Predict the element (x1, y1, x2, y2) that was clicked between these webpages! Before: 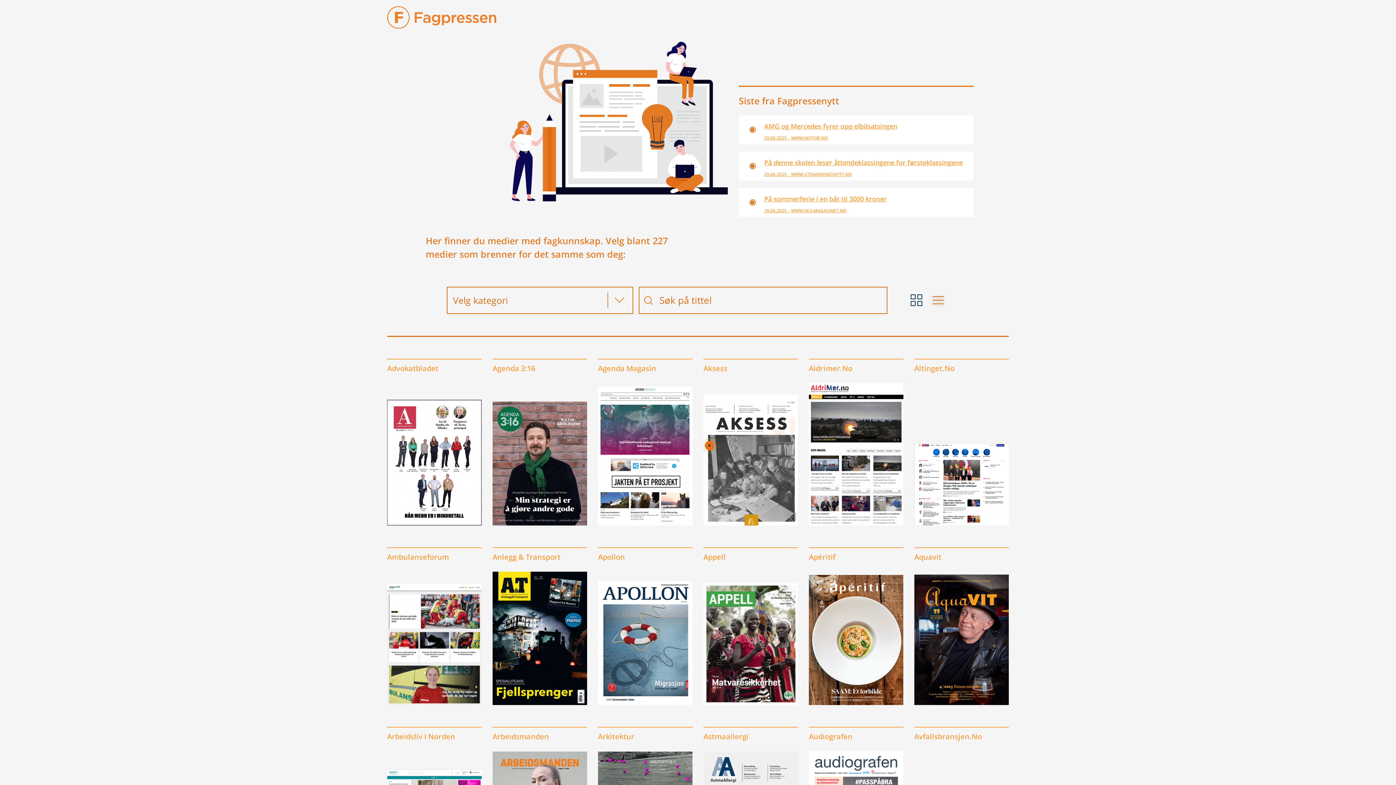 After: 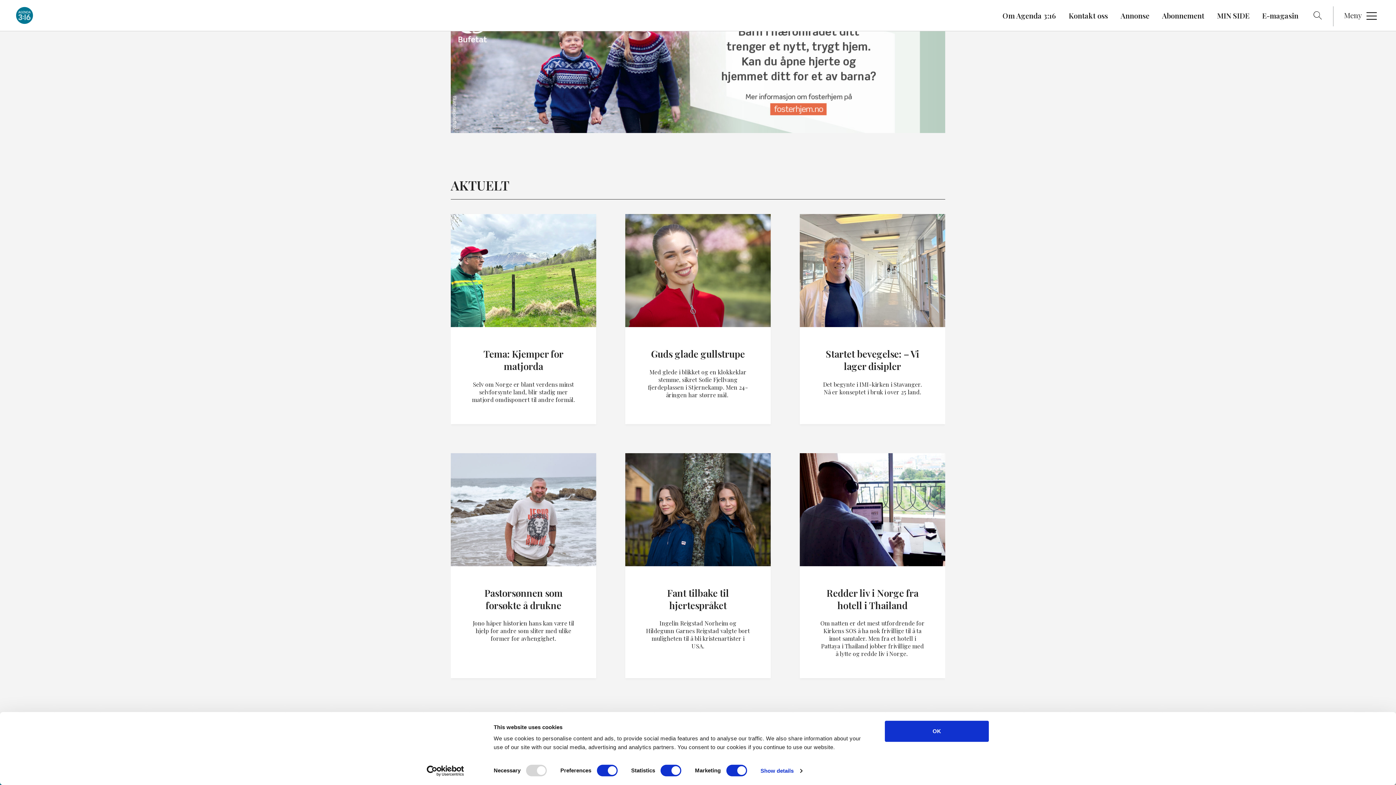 Action: label: magasine url-0283 bbox: (492, 401, 587, 525)